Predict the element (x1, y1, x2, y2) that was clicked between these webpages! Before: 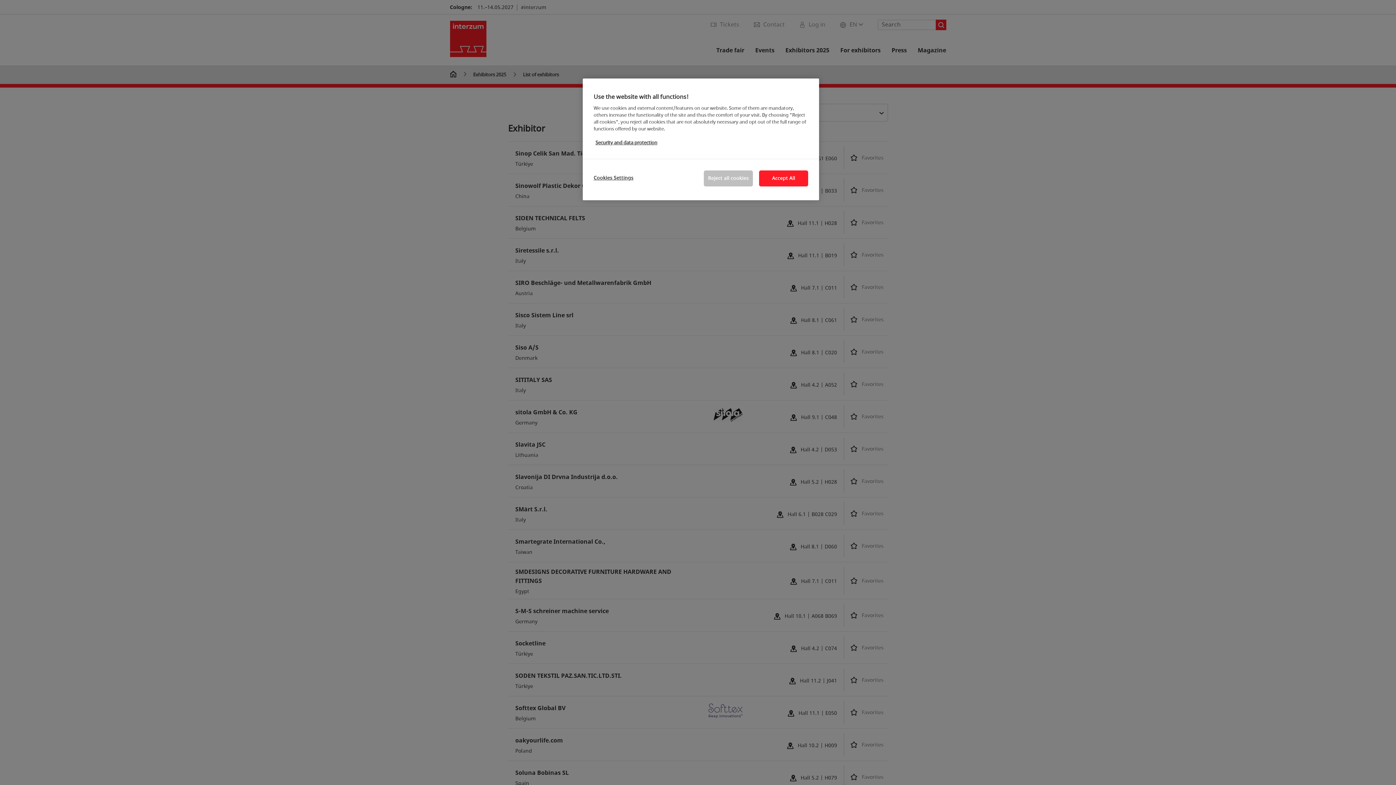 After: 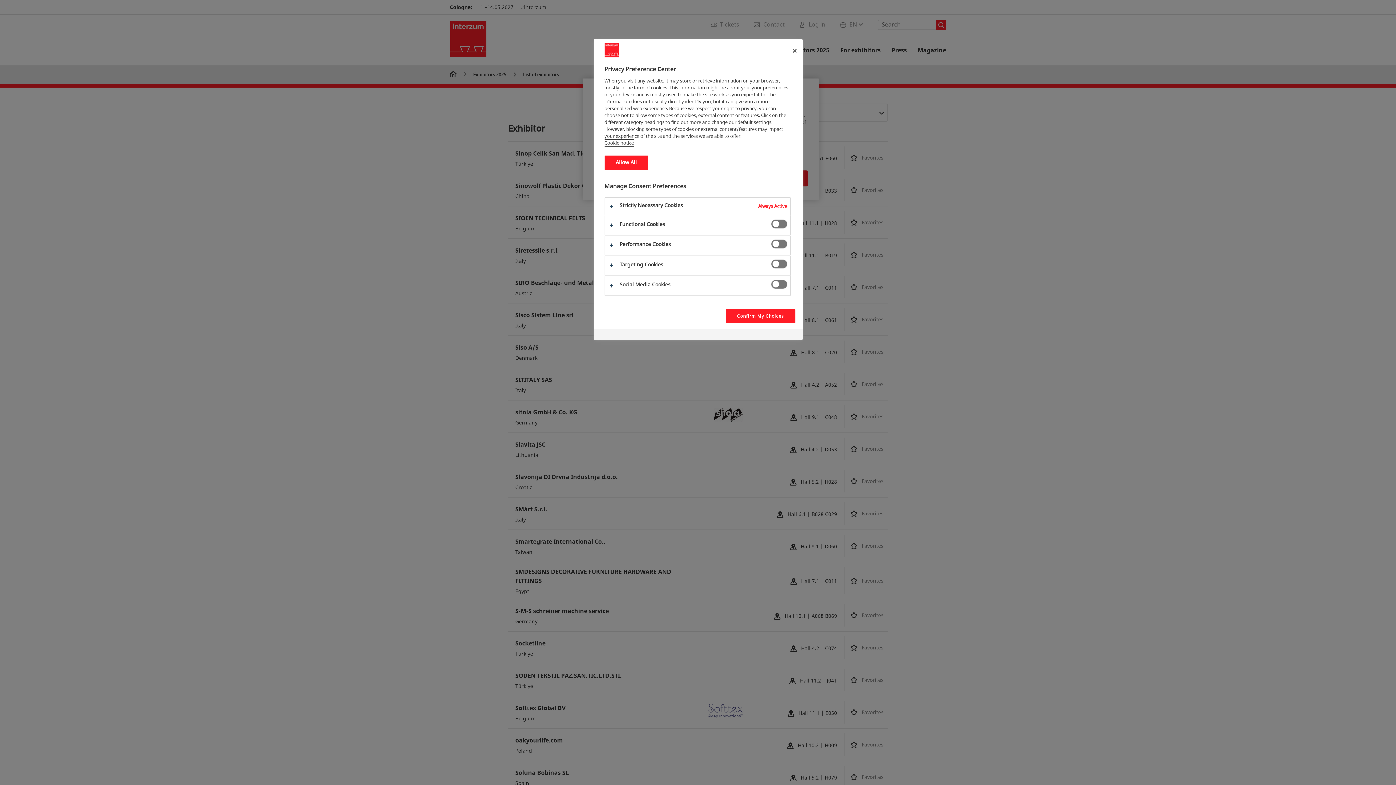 Action: bbox: (593, 170, 642, 185) label: Cookies Settings